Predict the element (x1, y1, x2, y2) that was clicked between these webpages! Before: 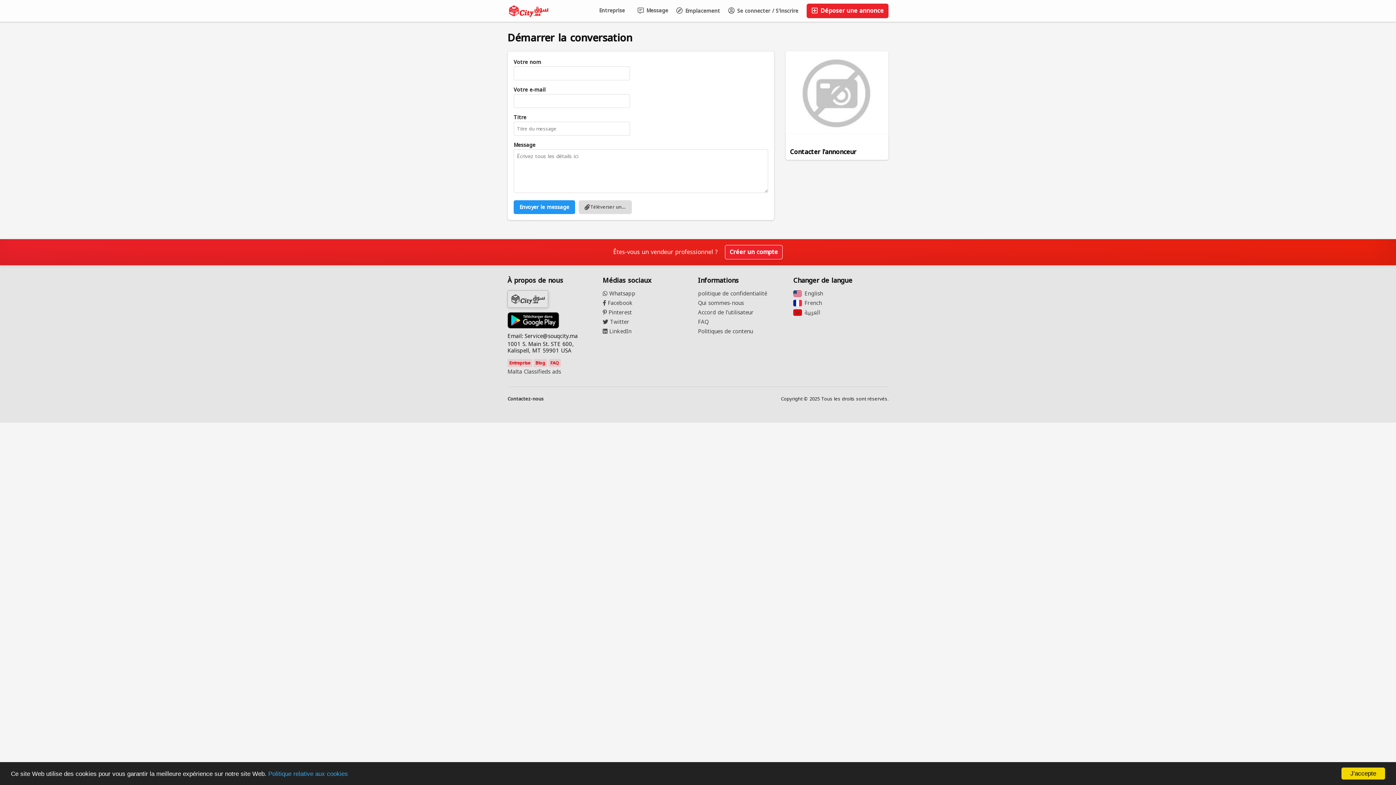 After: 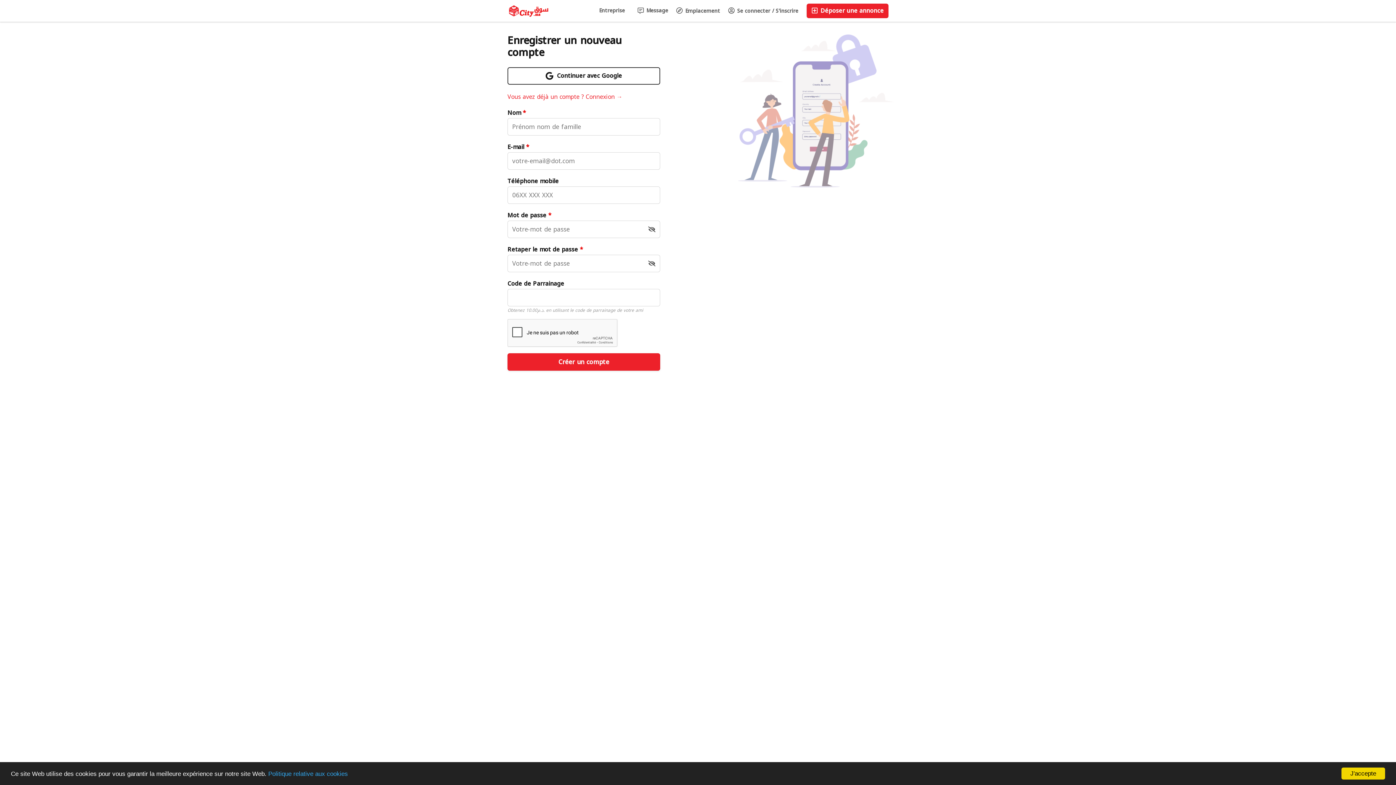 Action: label: Créer un compte bbox: (725, 245, 782, 259)